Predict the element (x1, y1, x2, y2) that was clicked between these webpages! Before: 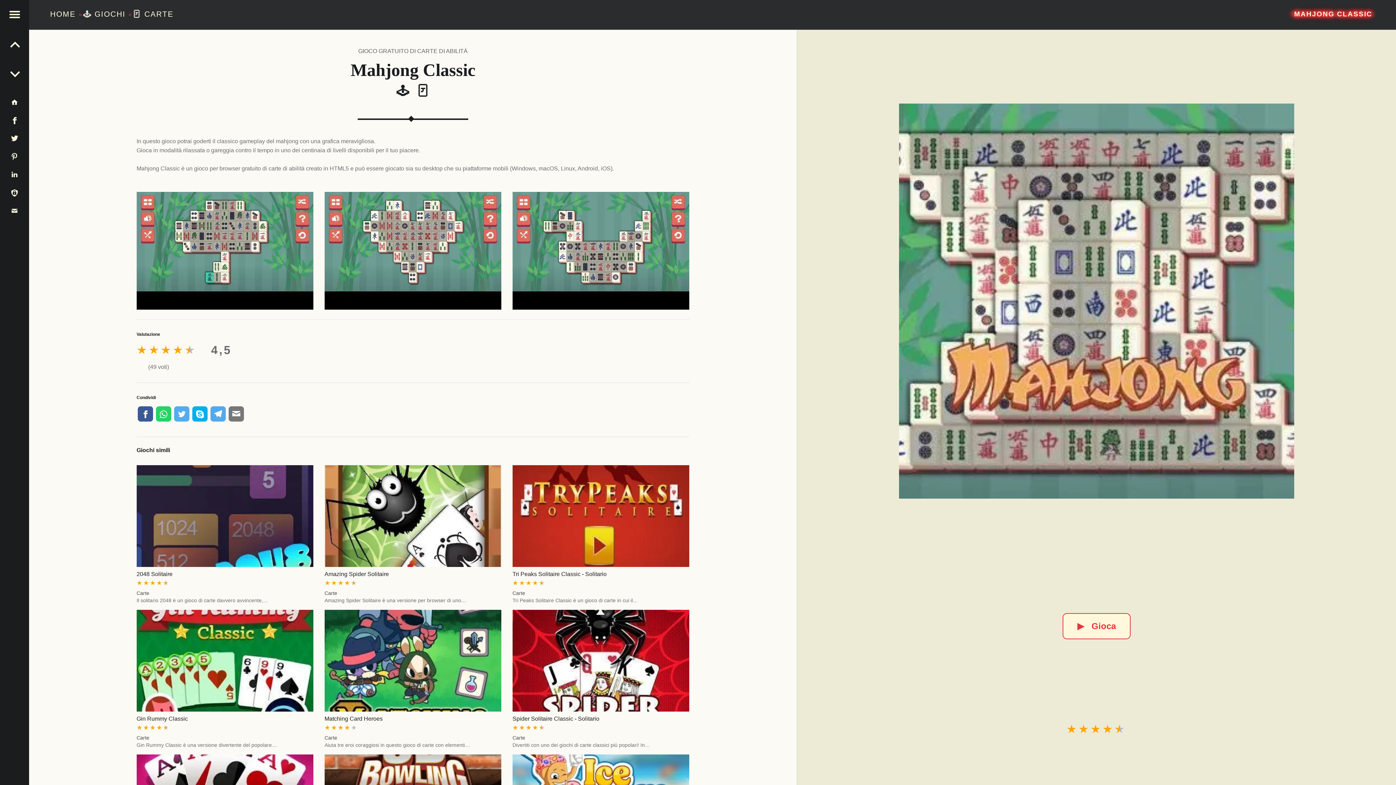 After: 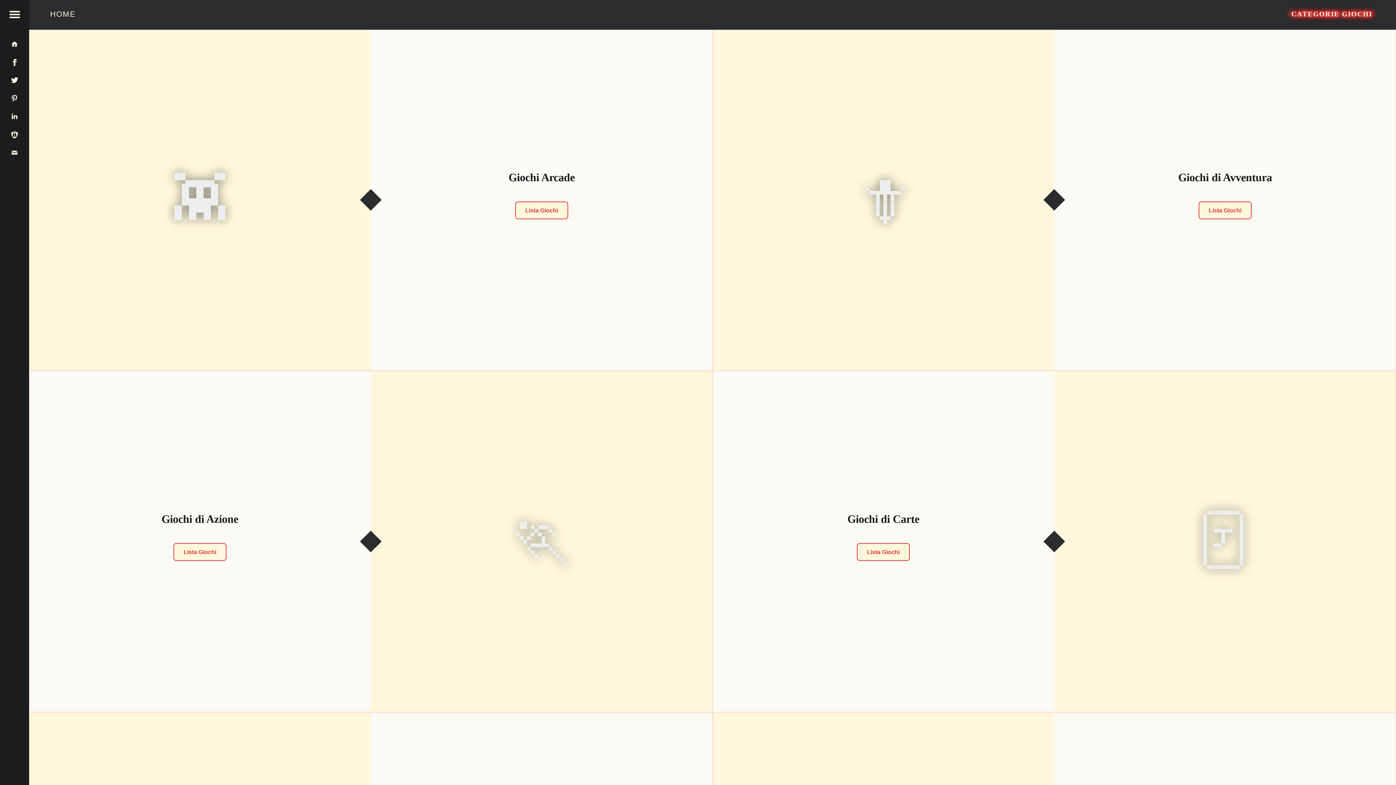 Action: label: 🕹️ GIOCHI bbox: (83, 9, 125, 18)